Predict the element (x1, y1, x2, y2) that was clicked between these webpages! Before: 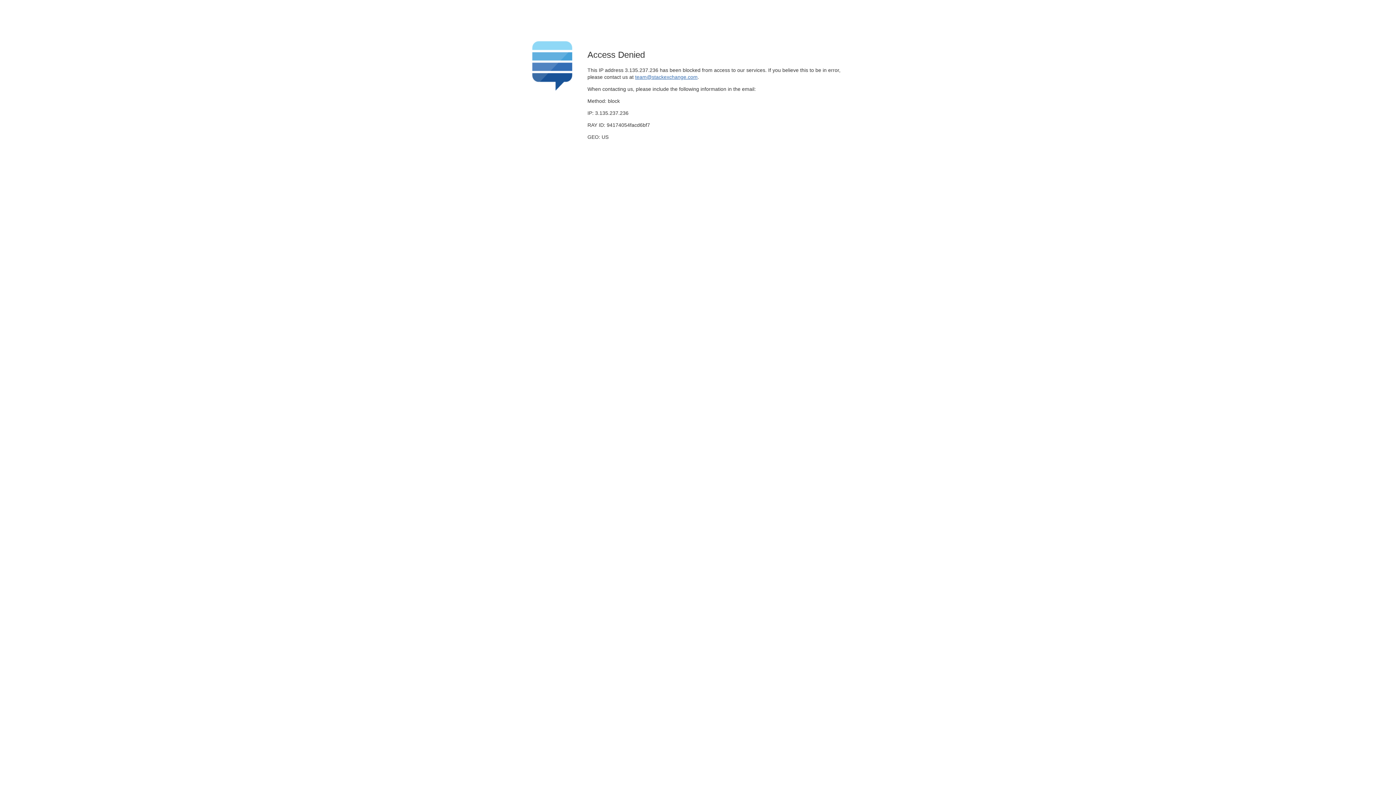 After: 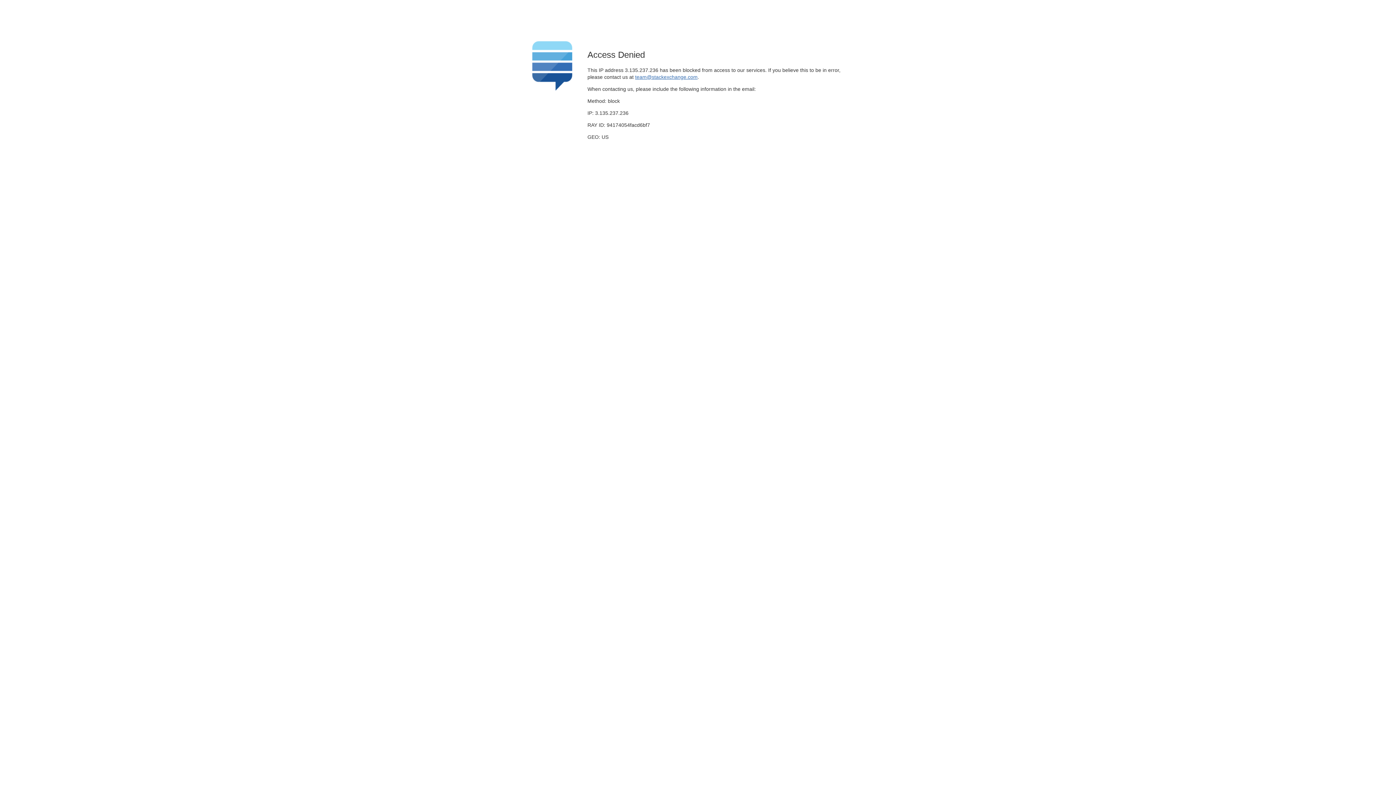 Action: bbox: (635, 74, 697, 79) label: team@stackexchange.com